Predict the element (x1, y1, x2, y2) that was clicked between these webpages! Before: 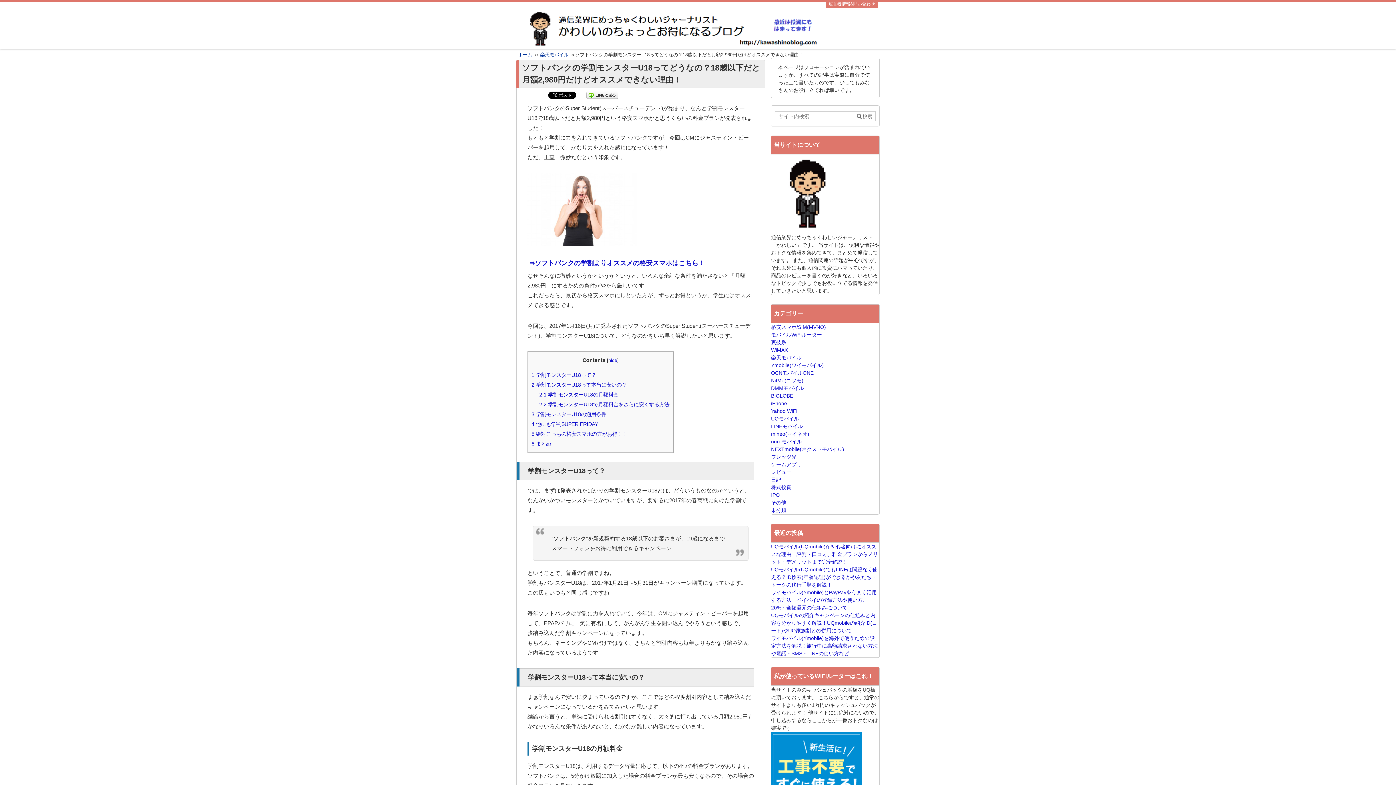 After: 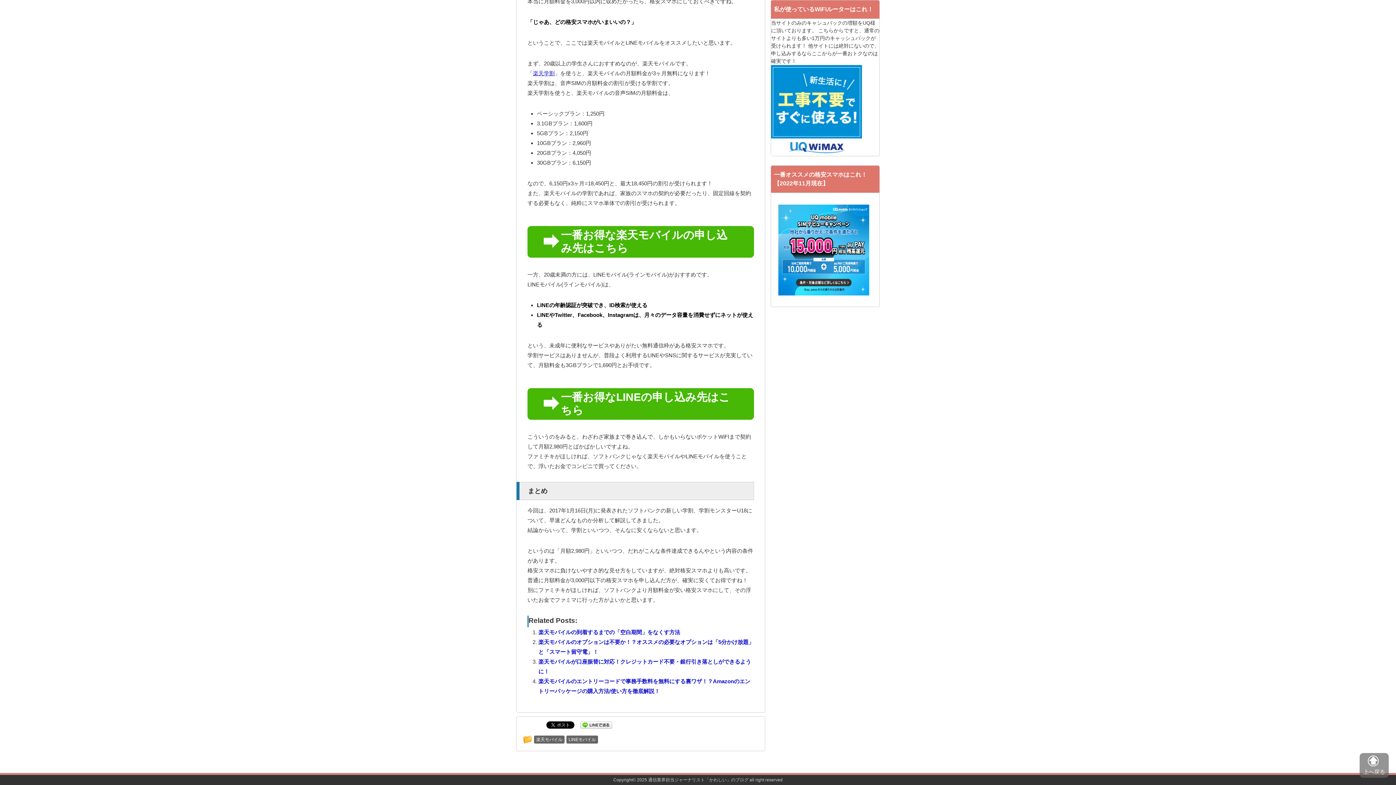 Action: bbox: (531, 441, 551, 447) label: 6 まとめ